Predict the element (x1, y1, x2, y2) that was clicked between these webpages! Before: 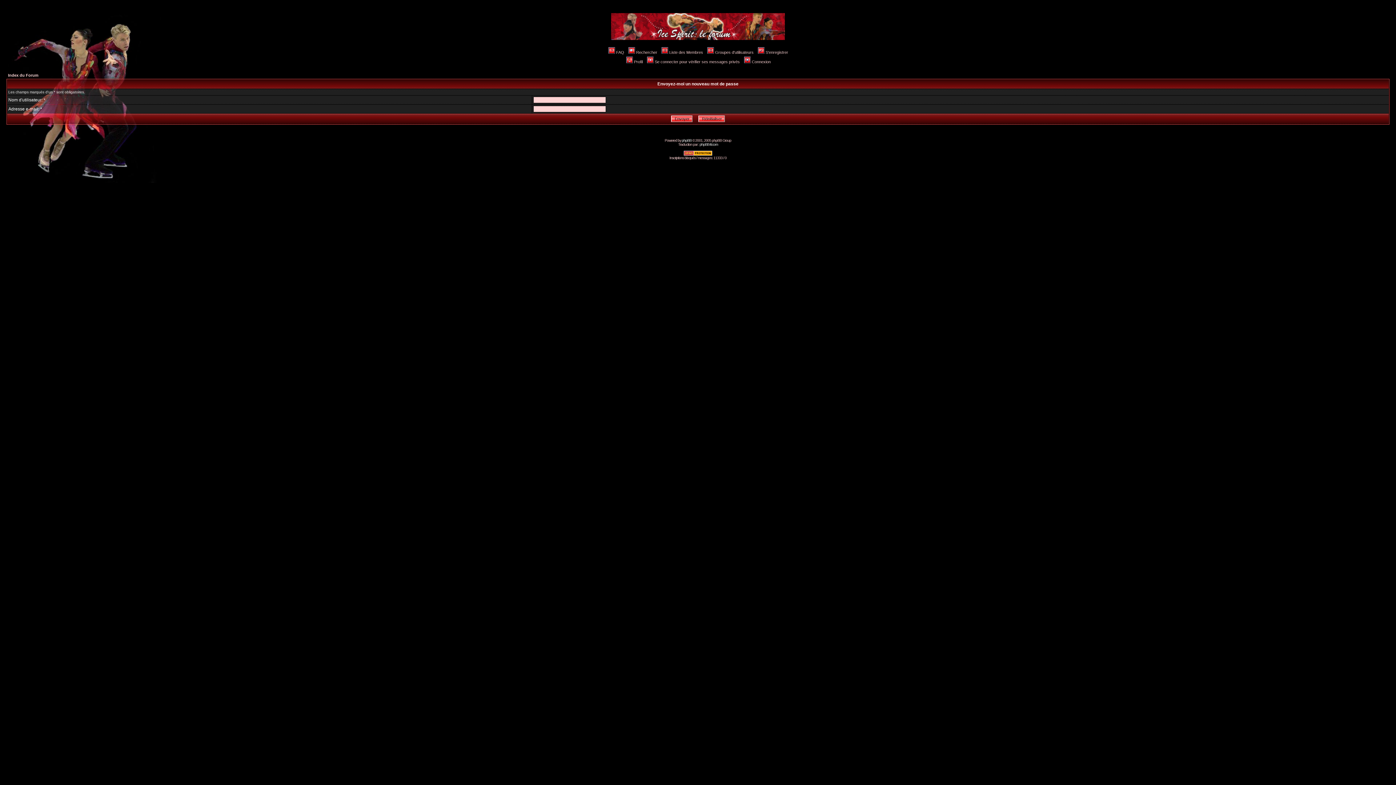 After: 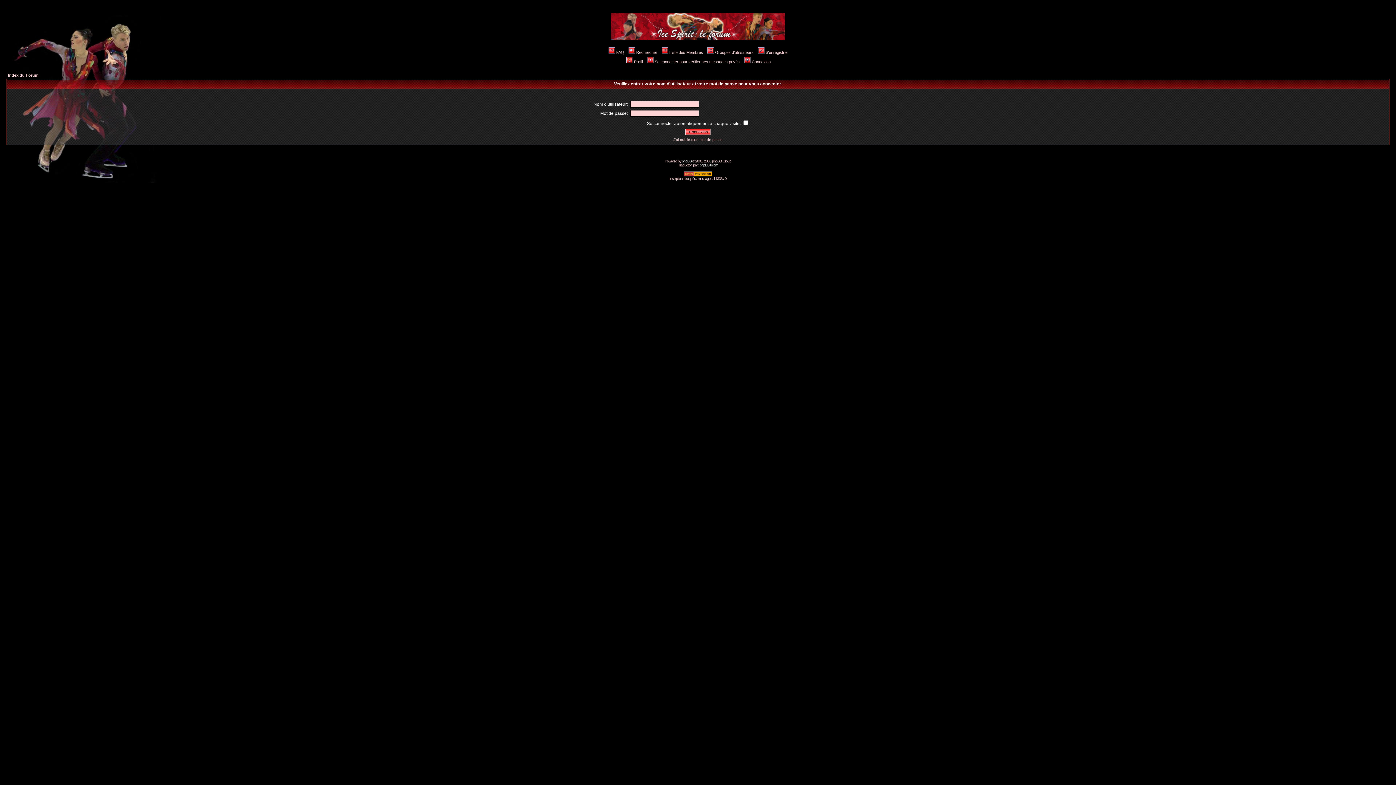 Action: label: Se connecter pour vérifier ses messages privés bbox: (646, 59, 740, 64)